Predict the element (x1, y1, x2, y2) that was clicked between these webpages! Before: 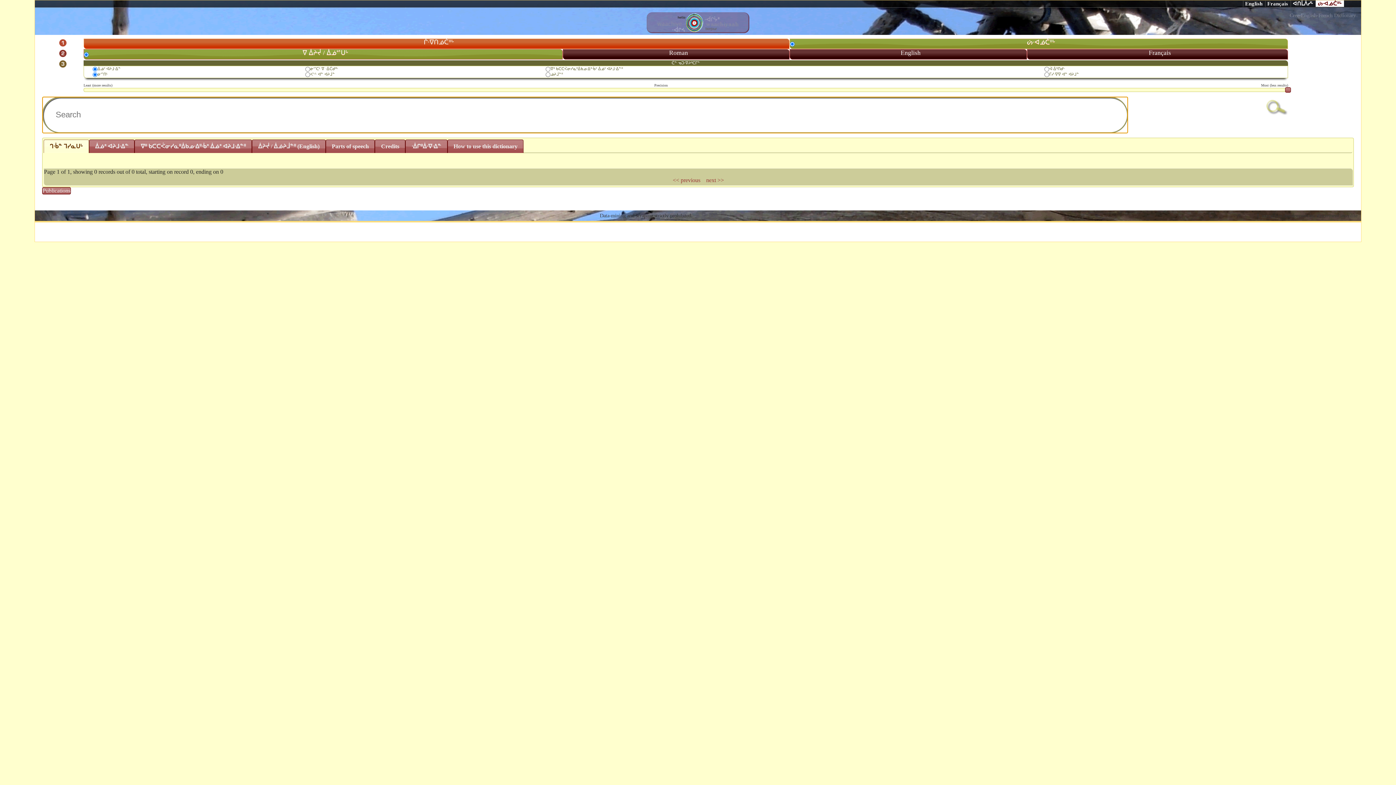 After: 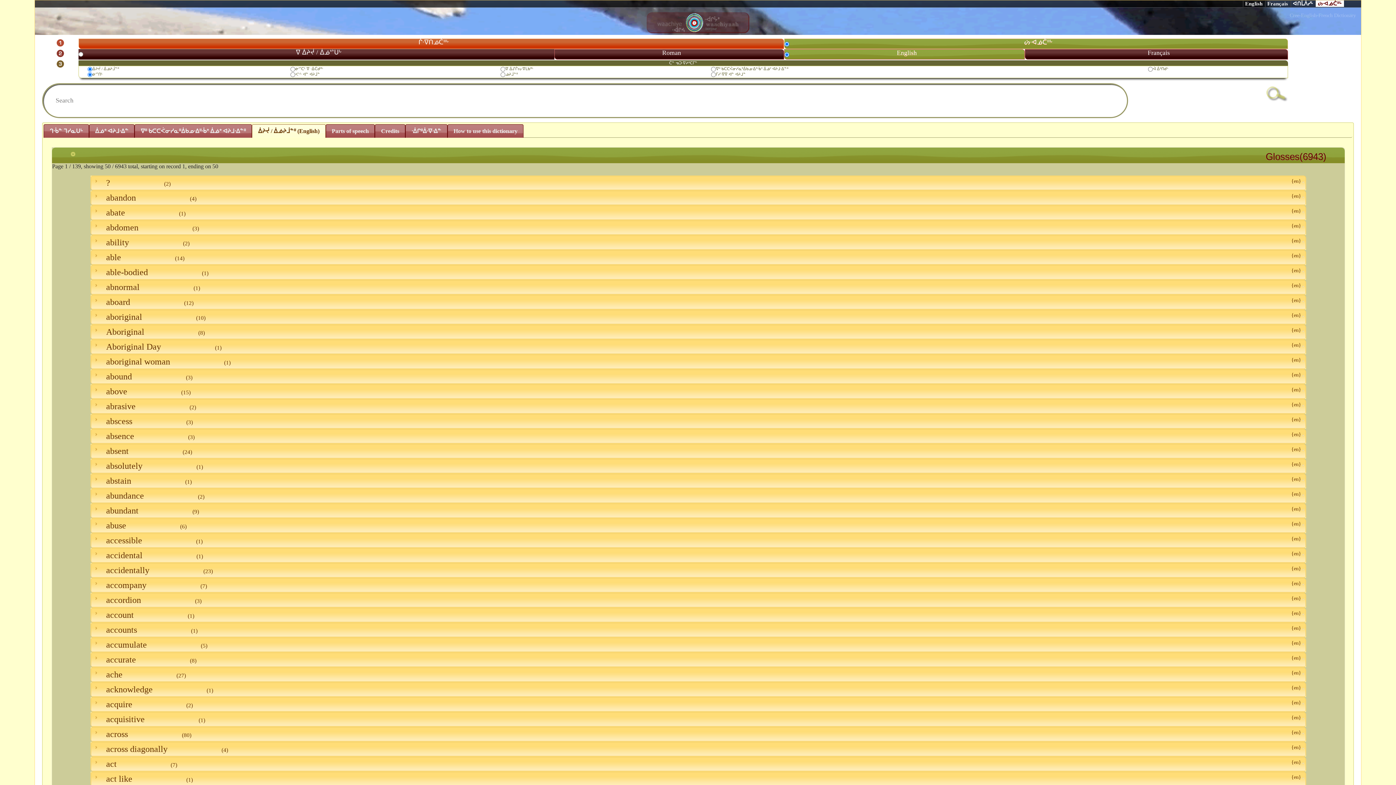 Action: label: ᐄᔨᔫ / ᐄᓅᔨᒨᓐᐦ (English) bbox: (252, 140, 325, 153)